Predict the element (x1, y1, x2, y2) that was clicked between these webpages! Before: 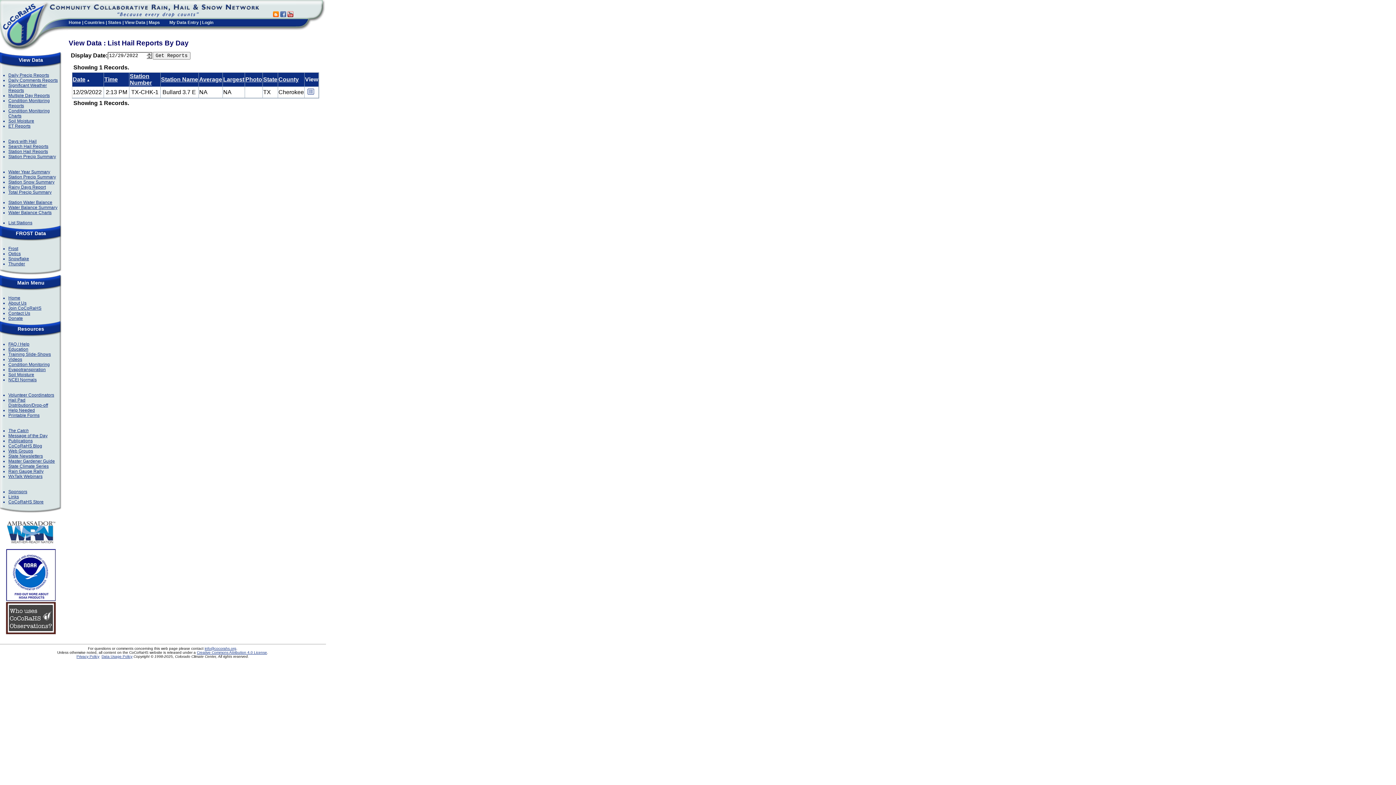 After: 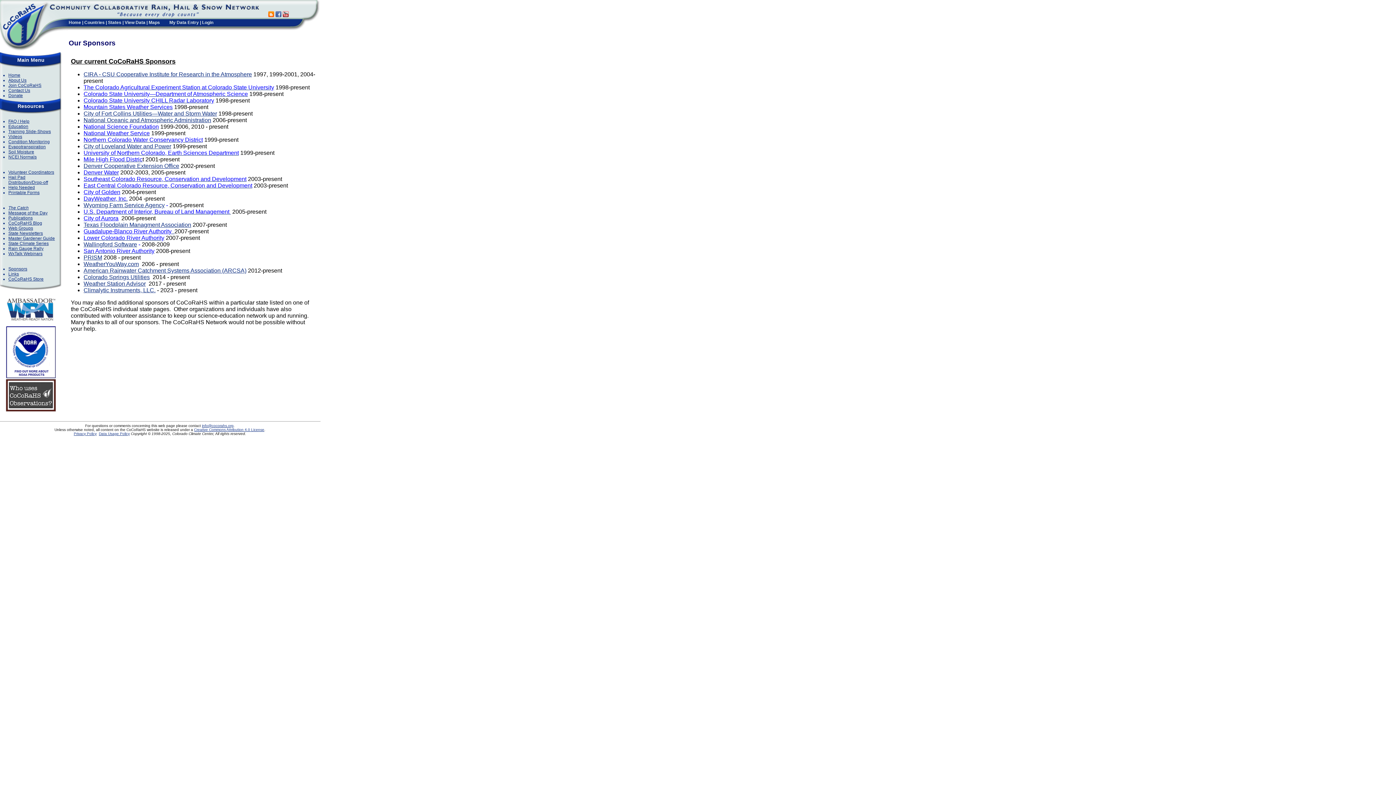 Action: bbox: (8, 489, 27, 494) label: Sponsors